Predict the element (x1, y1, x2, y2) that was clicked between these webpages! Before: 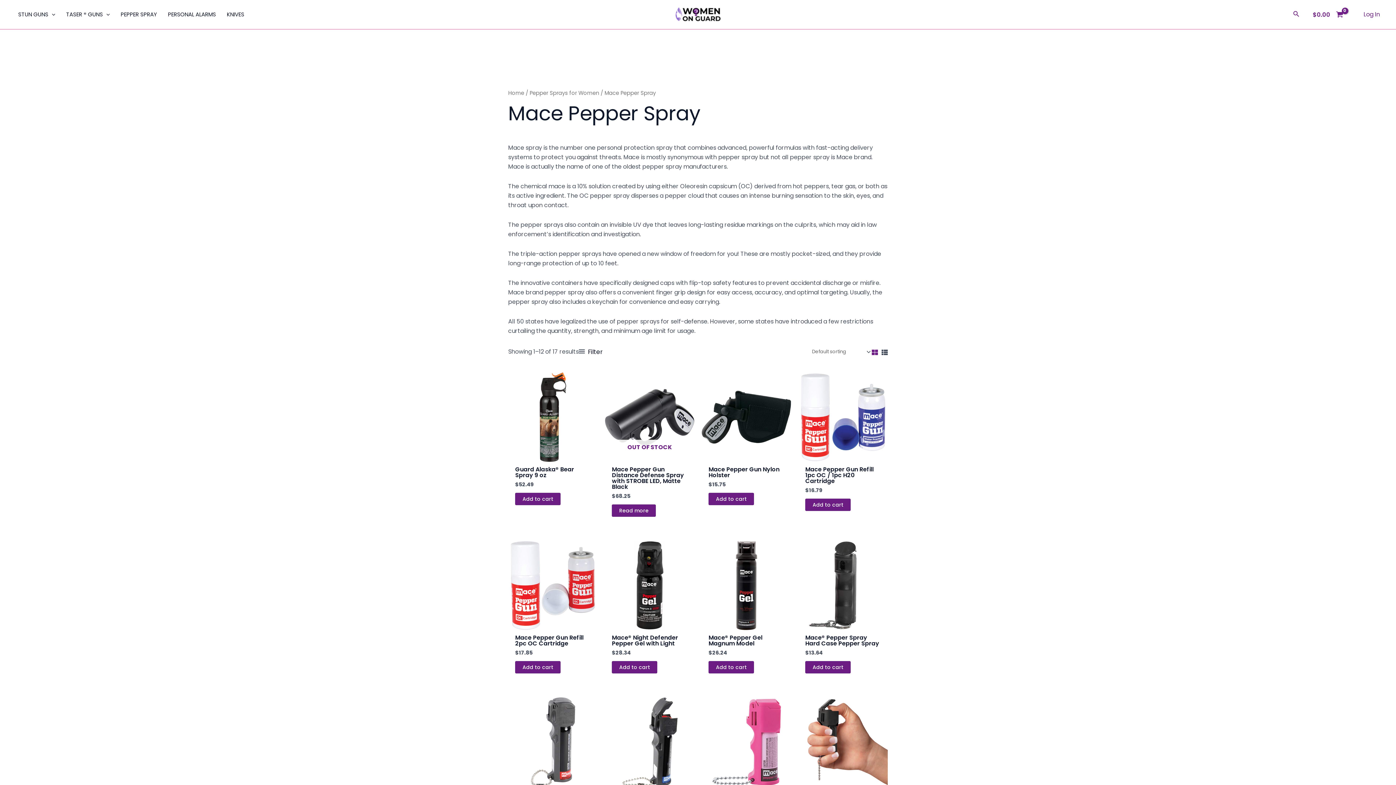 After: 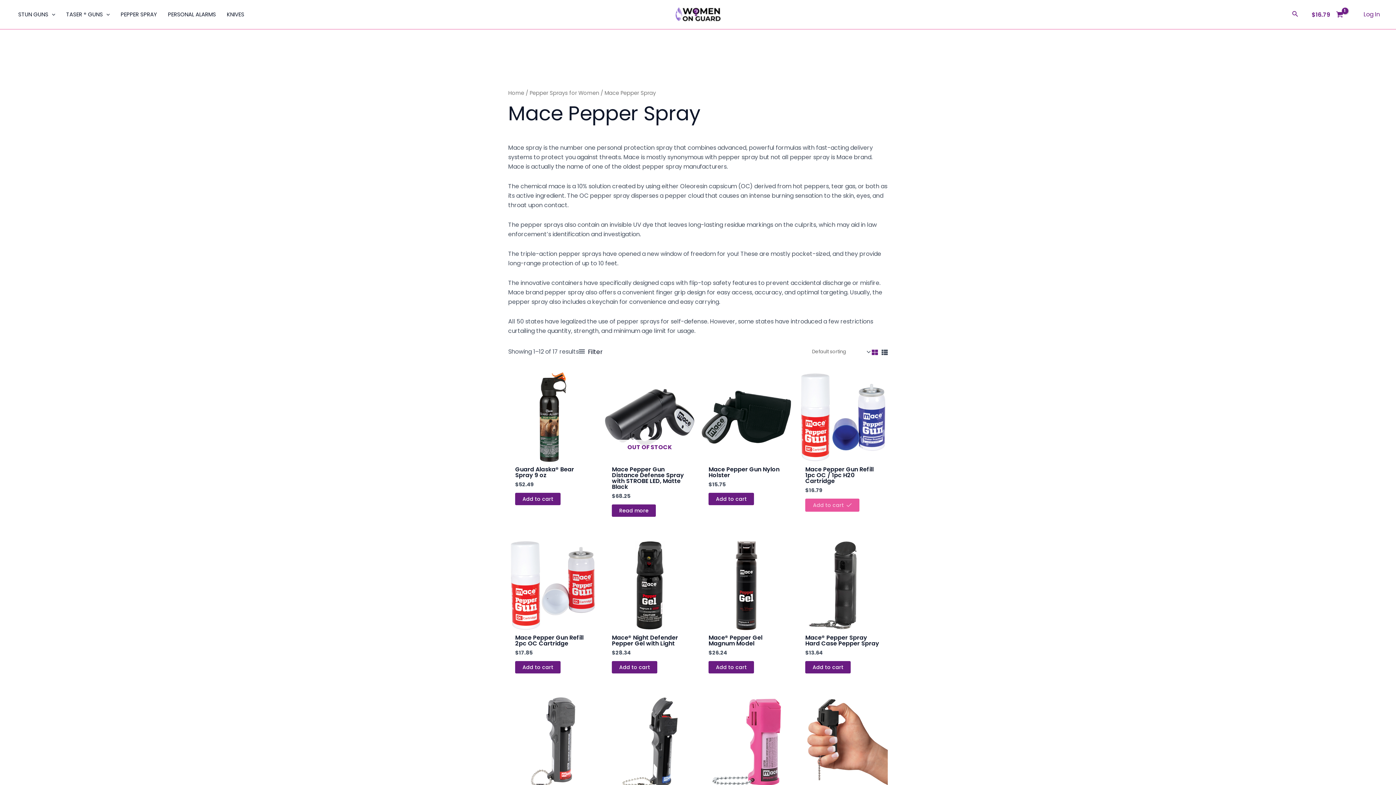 Action: label: Add to cart: “Mace Pepper Gun Refill 1pc OC / 1pc H20 Cartridge” bbox: (805, 498, 850, 511)